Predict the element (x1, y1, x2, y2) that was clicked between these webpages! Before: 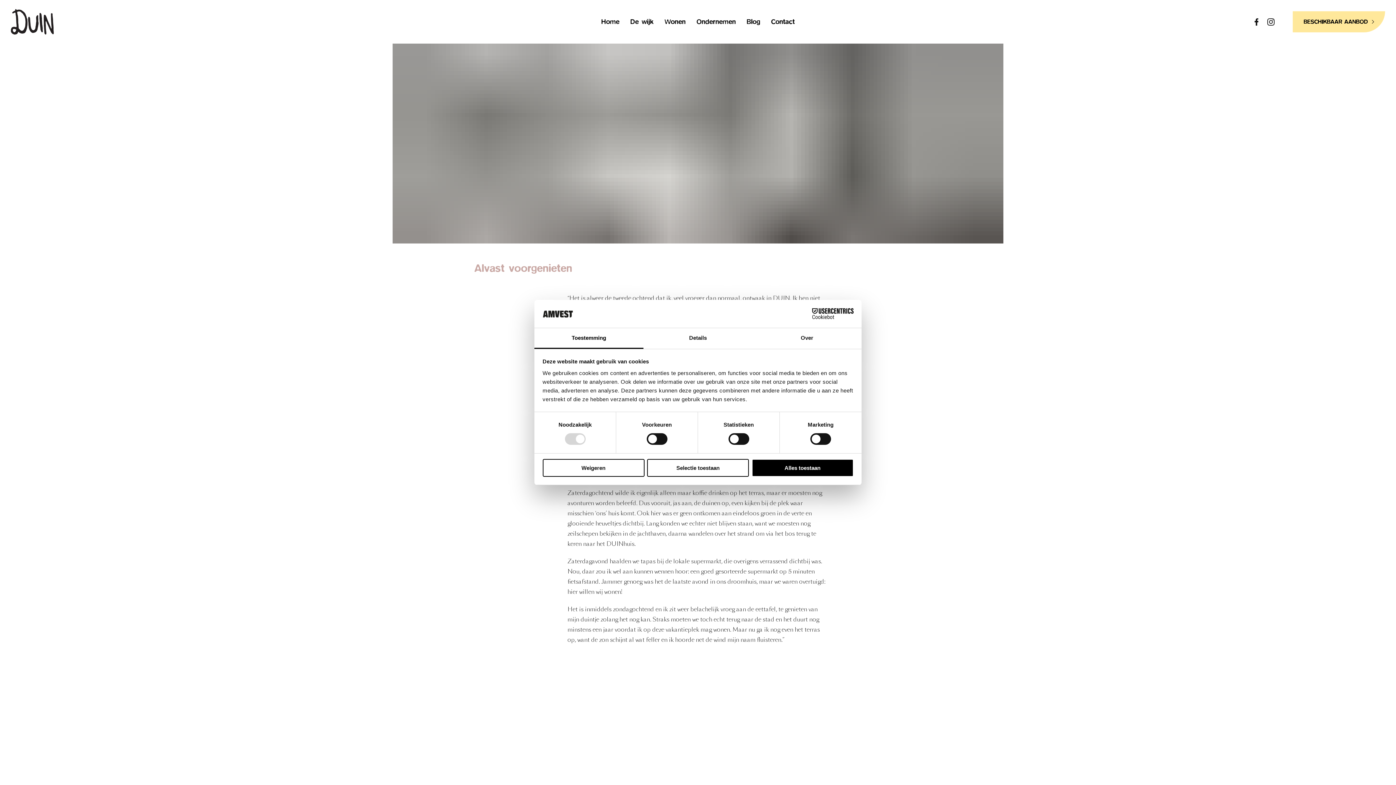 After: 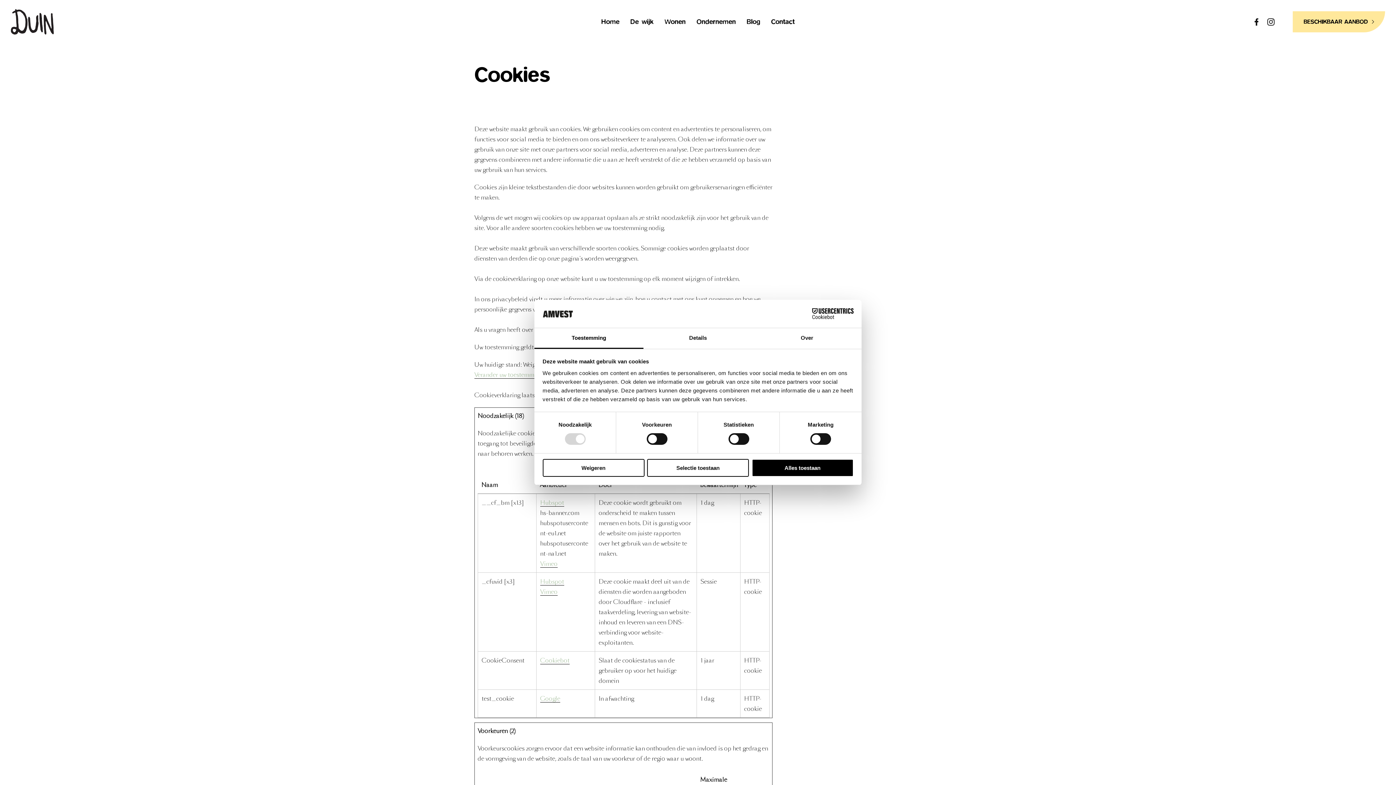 Action: label: Cookies bbox: (699, 689, 720, 696)